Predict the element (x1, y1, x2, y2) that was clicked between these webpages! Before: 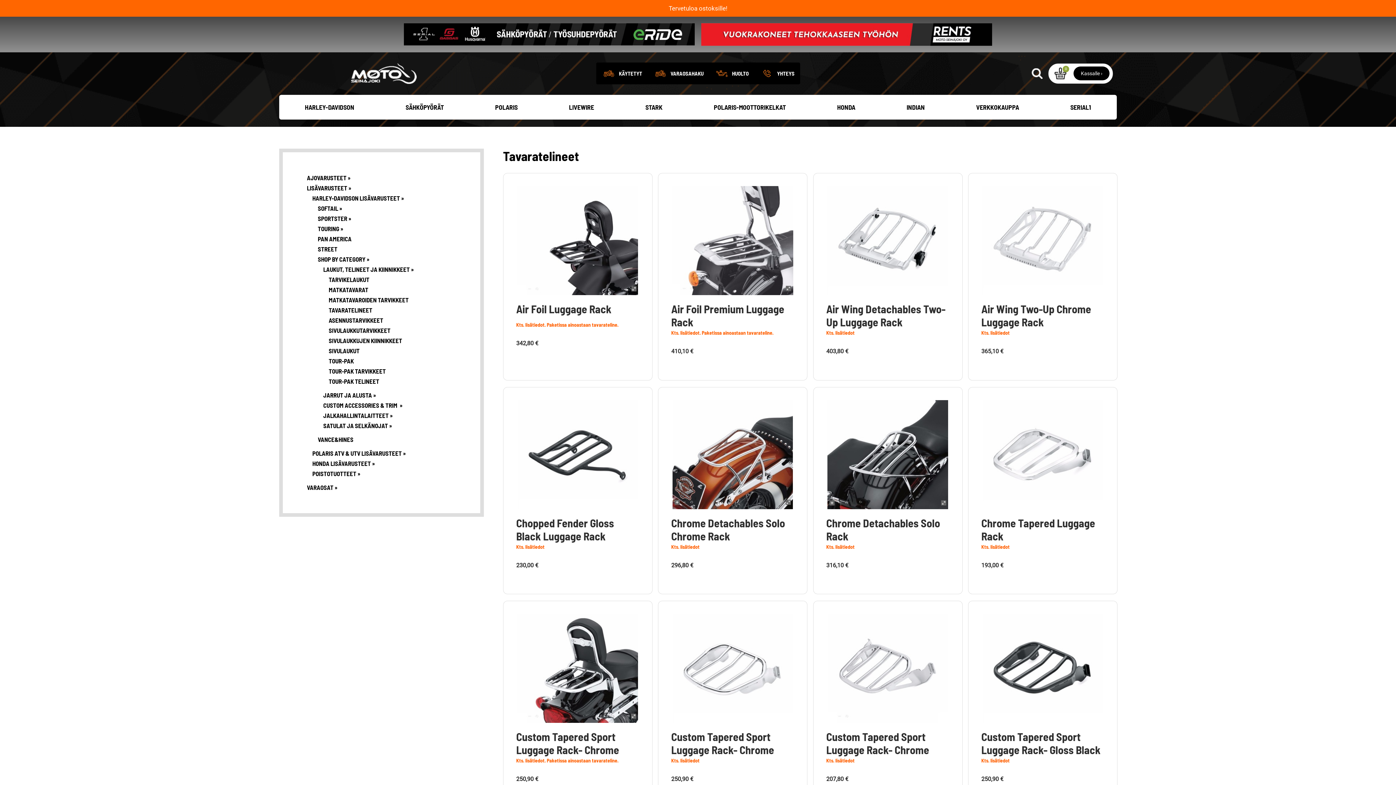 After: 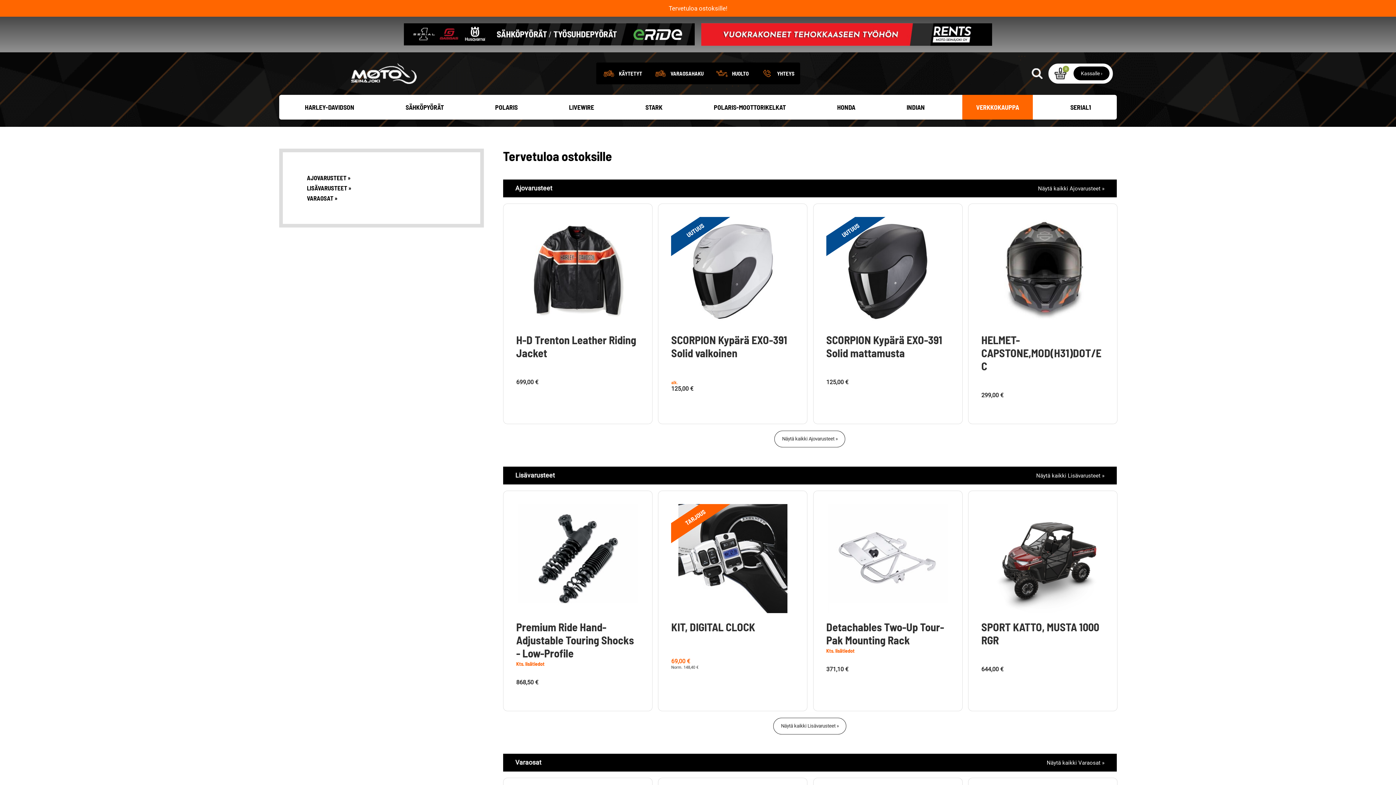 Action: label: VERKKOKAUPPA bbox: (962, 94, 1033, 119)